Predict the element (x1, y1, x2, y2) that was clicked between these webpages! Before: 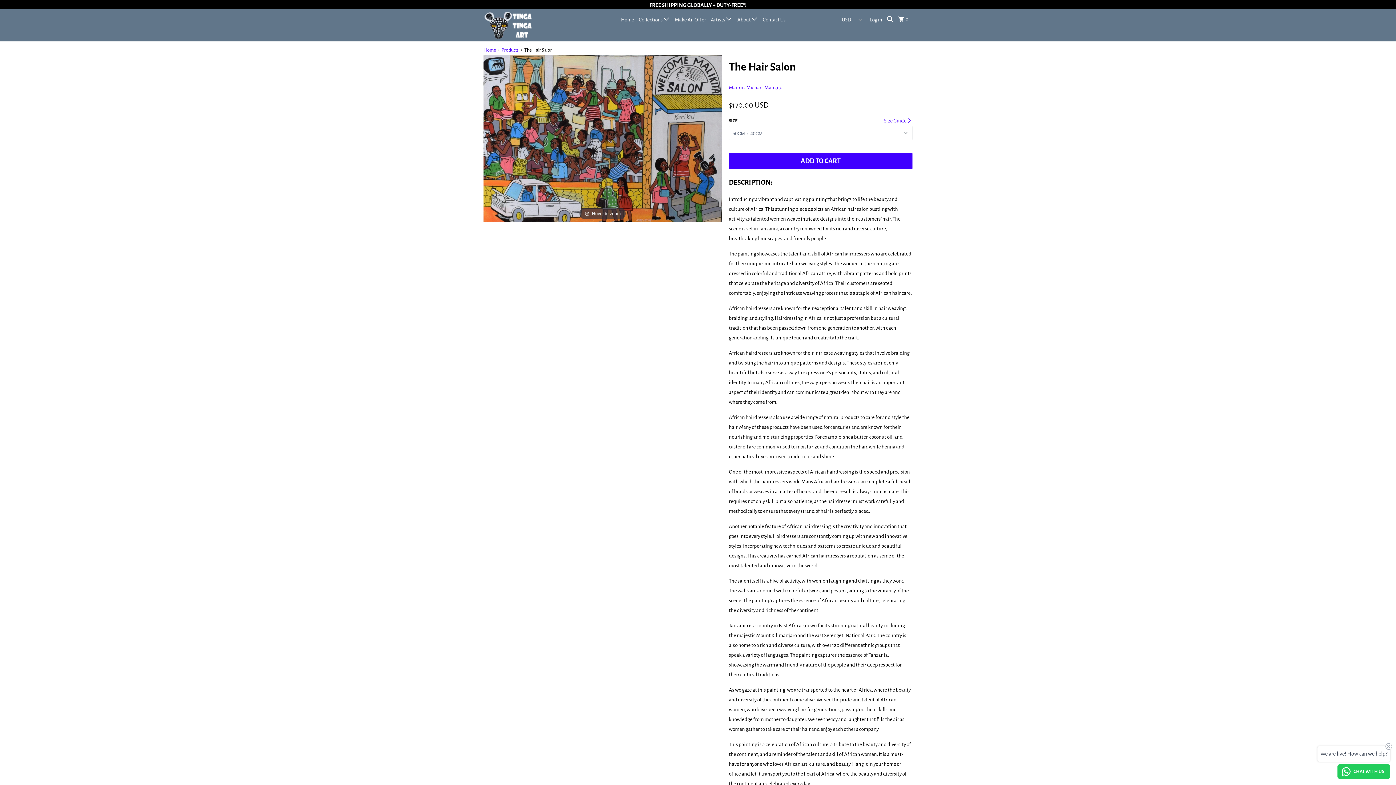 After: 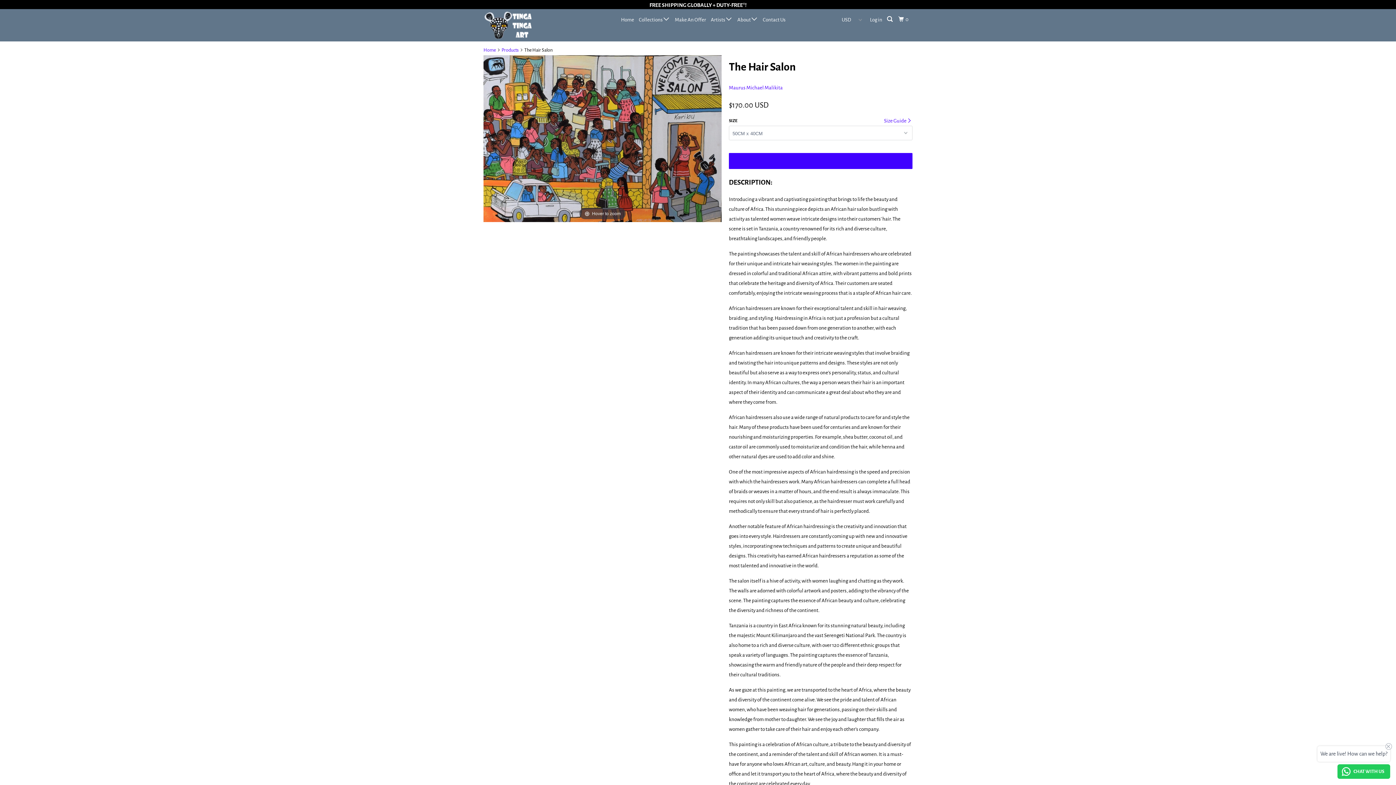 Action: label: ADD TO CART bbox: (729, 153, 912, 169)